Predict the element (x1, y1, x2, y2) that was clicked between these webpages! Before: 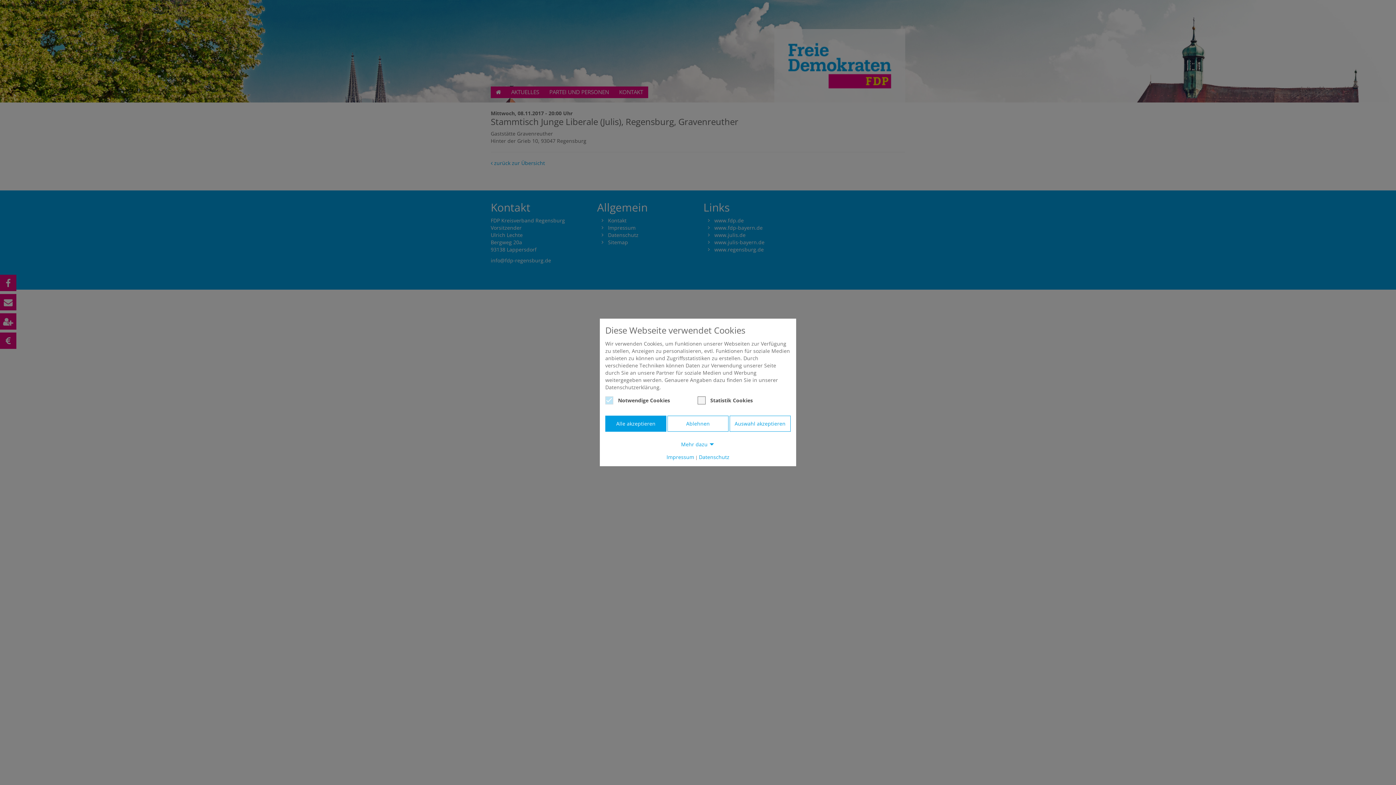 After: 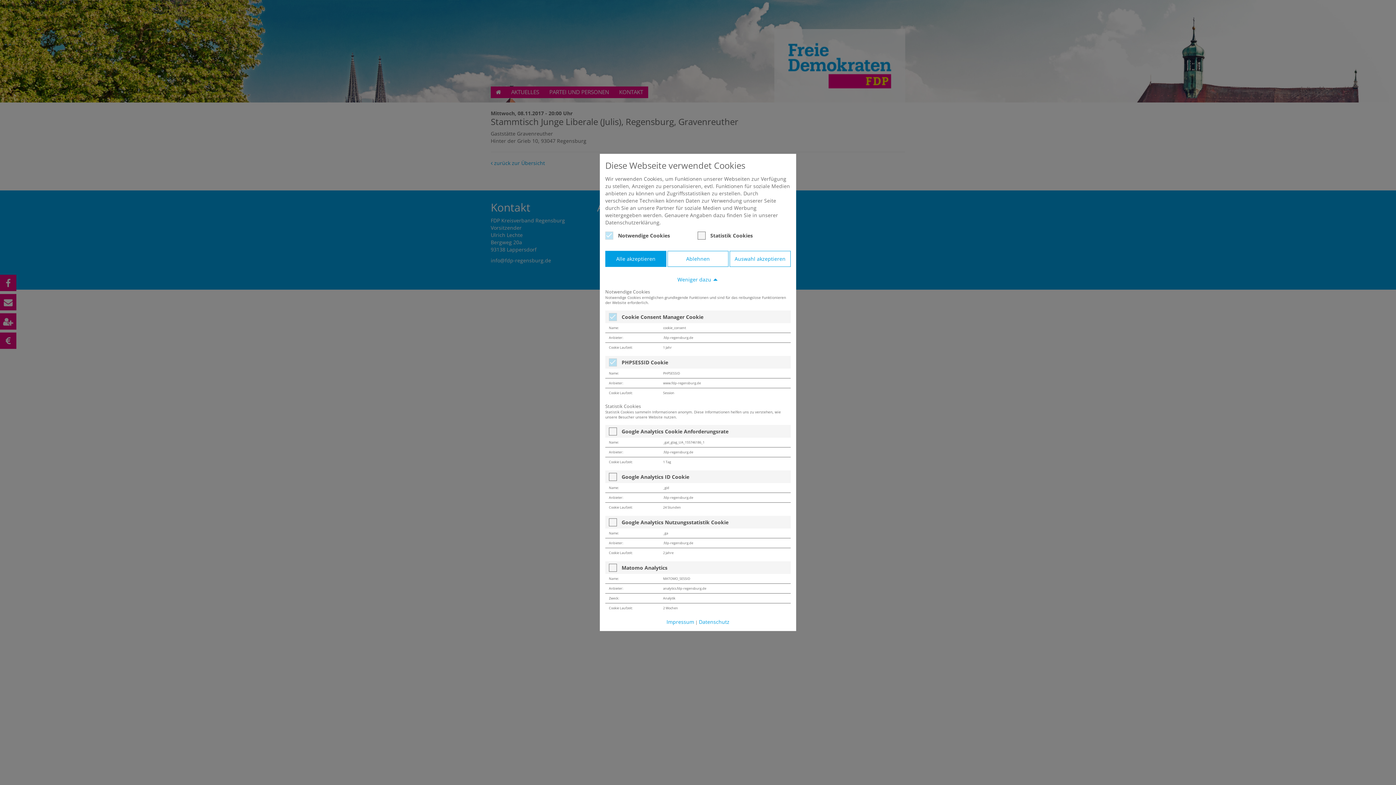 Action: label: Mehr dazu bbox: (605, 441, 790, 448)